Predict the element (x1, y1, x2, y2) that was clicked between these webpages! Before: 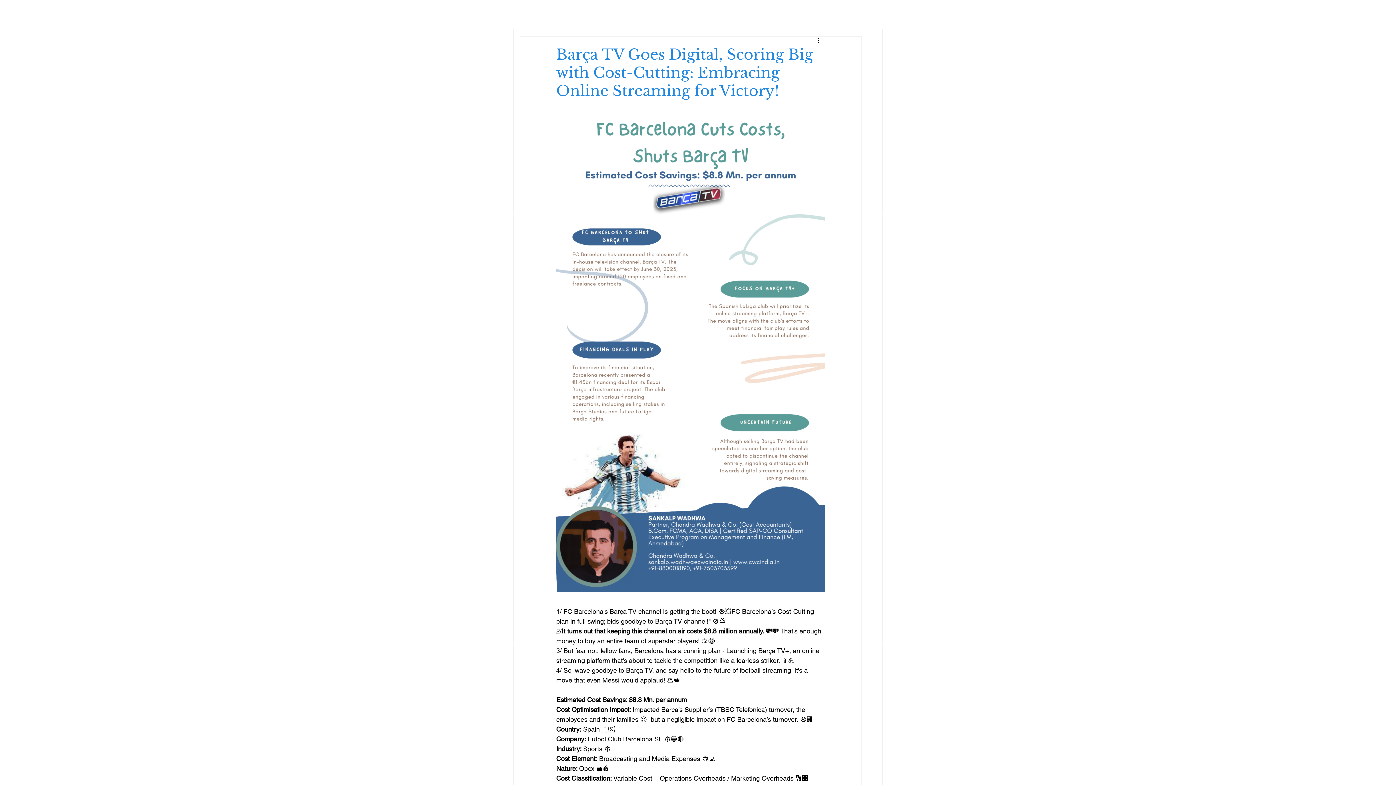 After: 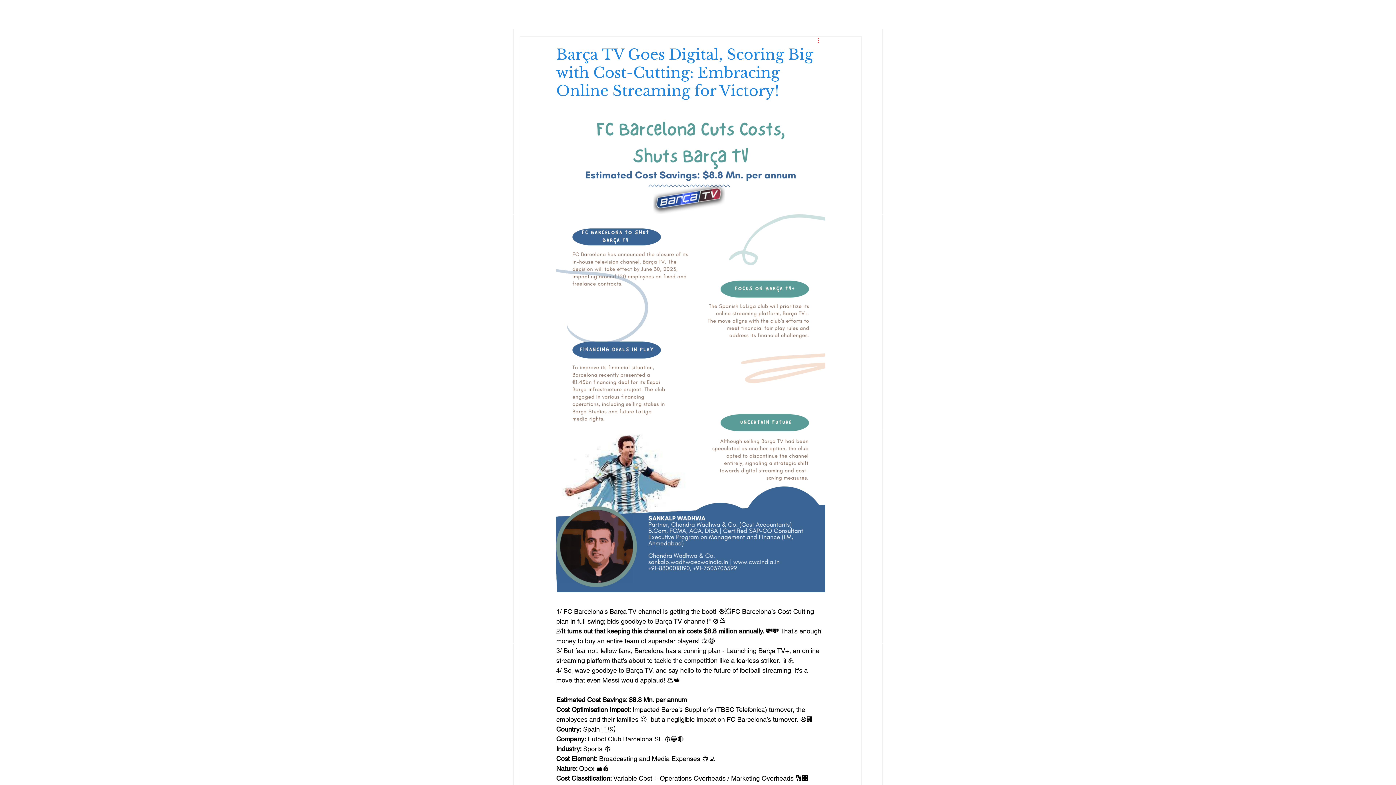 Action: label: More actions bbox: (816, 36, 825, 45)